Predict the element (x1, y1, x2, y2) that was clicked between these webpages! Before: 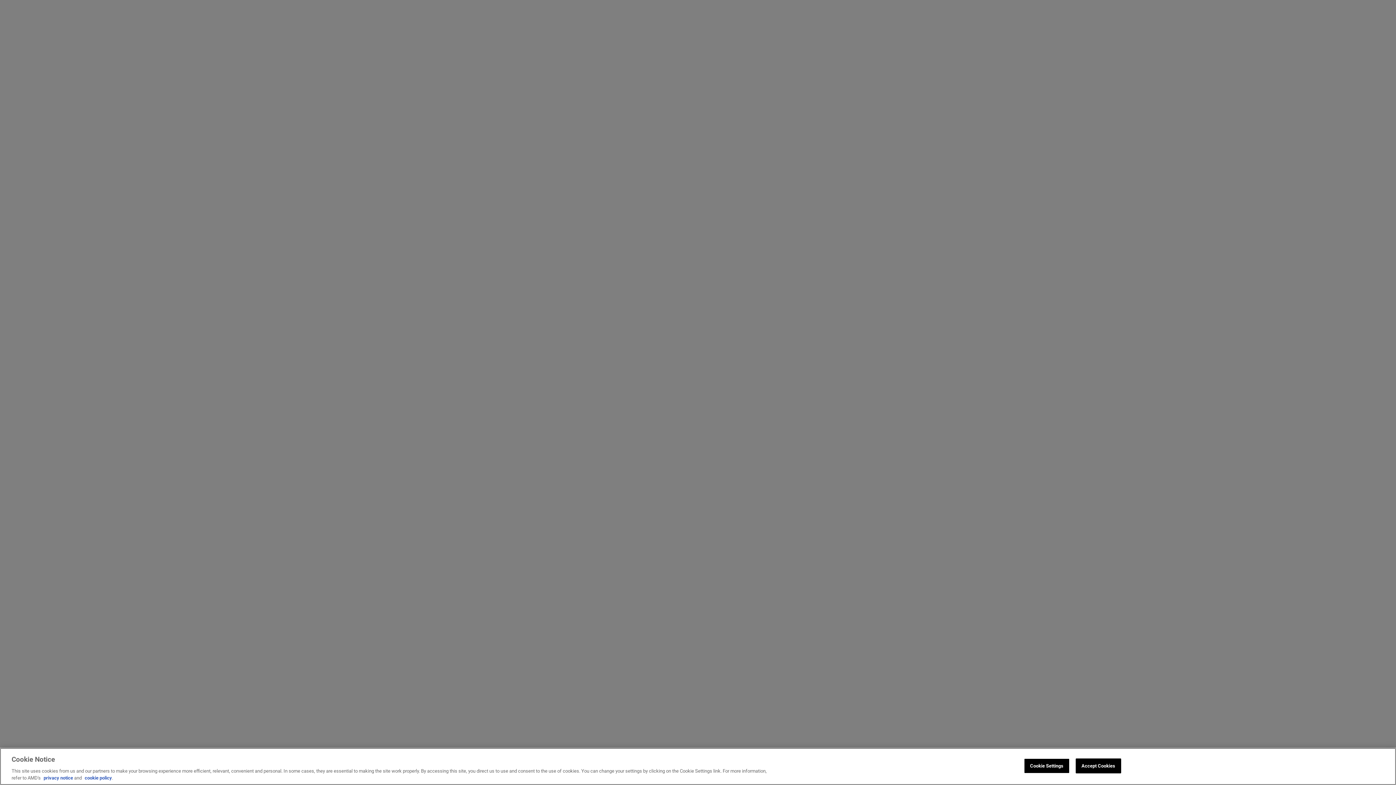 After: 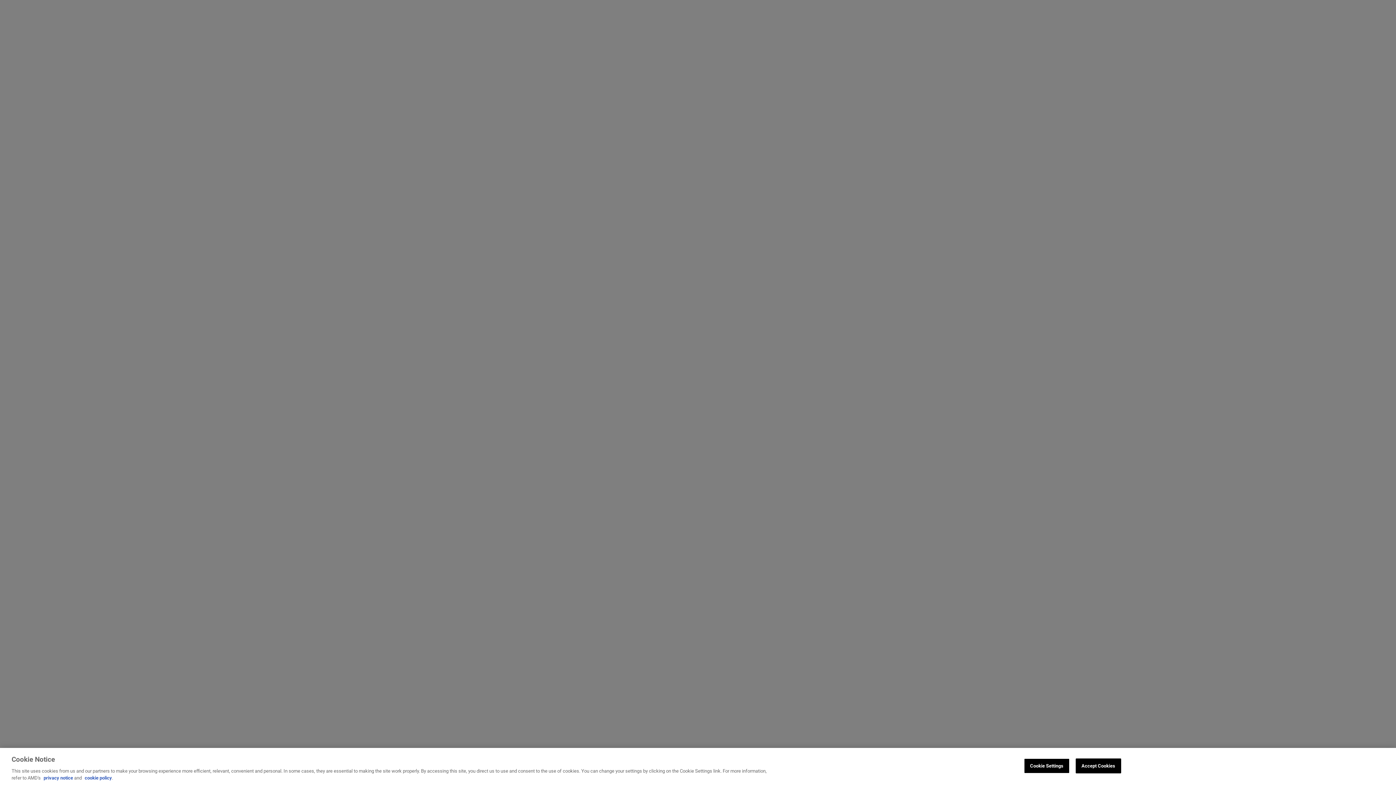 Action: label: privacy notice bbox: (43, 775, 73, 781)